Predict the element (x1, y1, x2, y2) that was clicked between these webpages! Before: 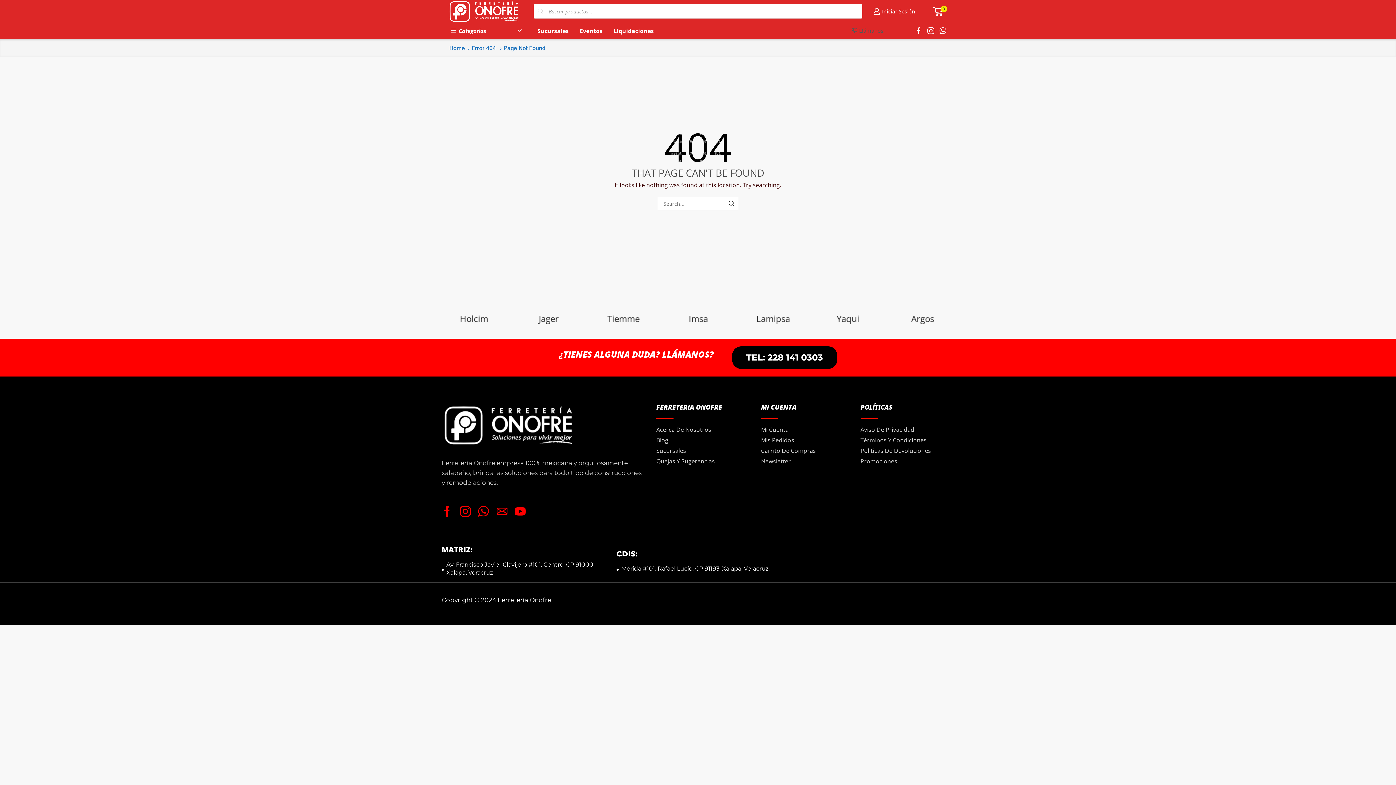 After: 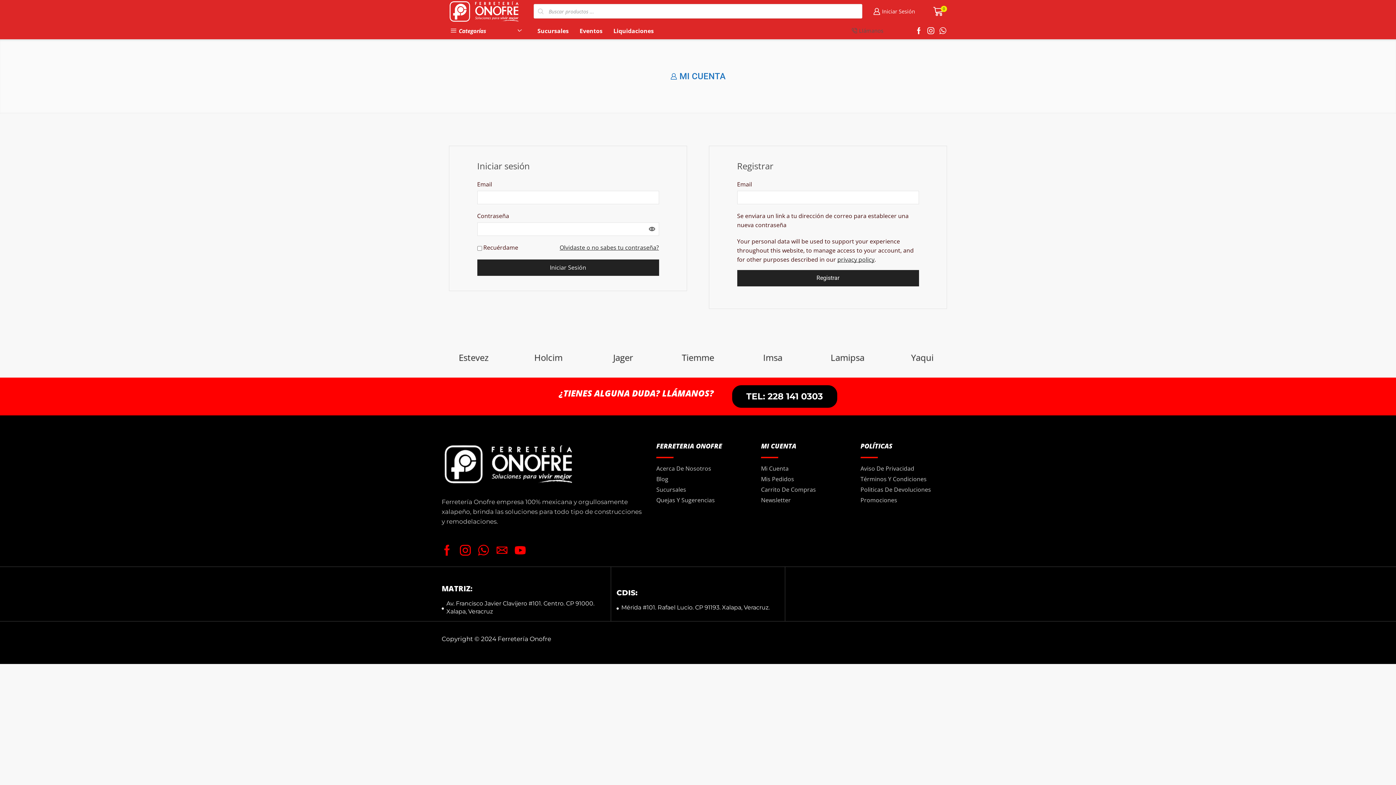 Action: bbox: (761, 436, 794, 446) label: Mis Pedidos